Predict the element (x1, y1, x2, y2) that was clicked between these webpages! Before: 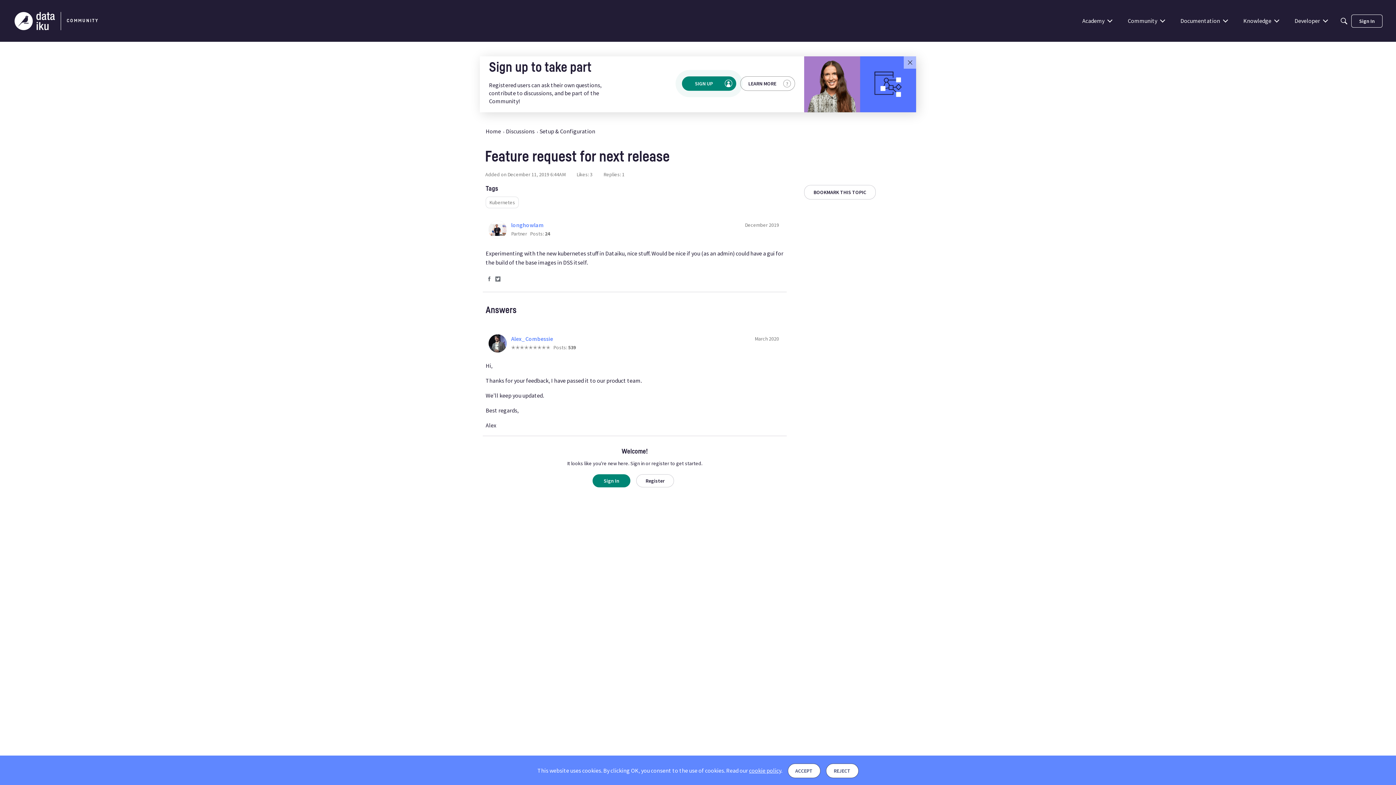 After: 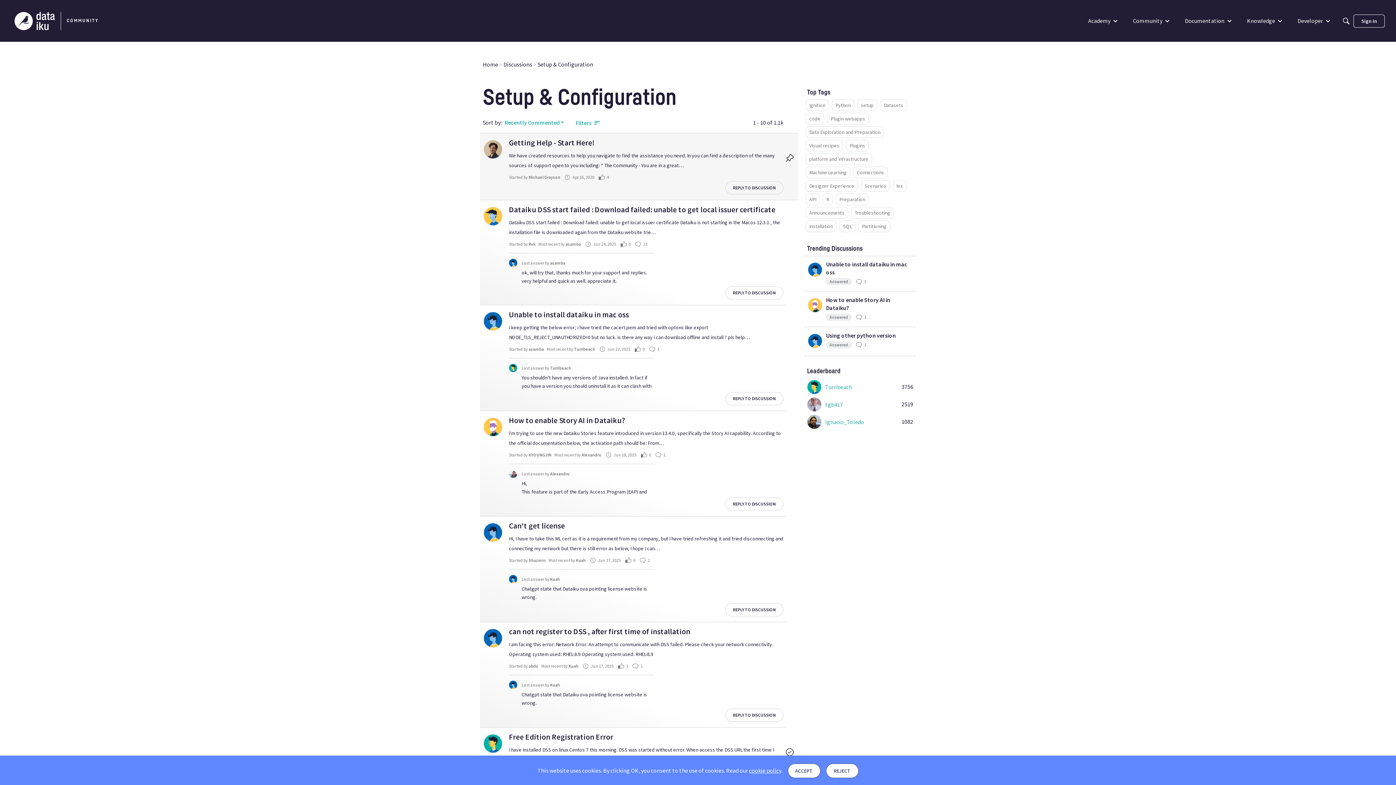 Action: label: Setup & Configuration bbox: (539, 127, 595, 135)